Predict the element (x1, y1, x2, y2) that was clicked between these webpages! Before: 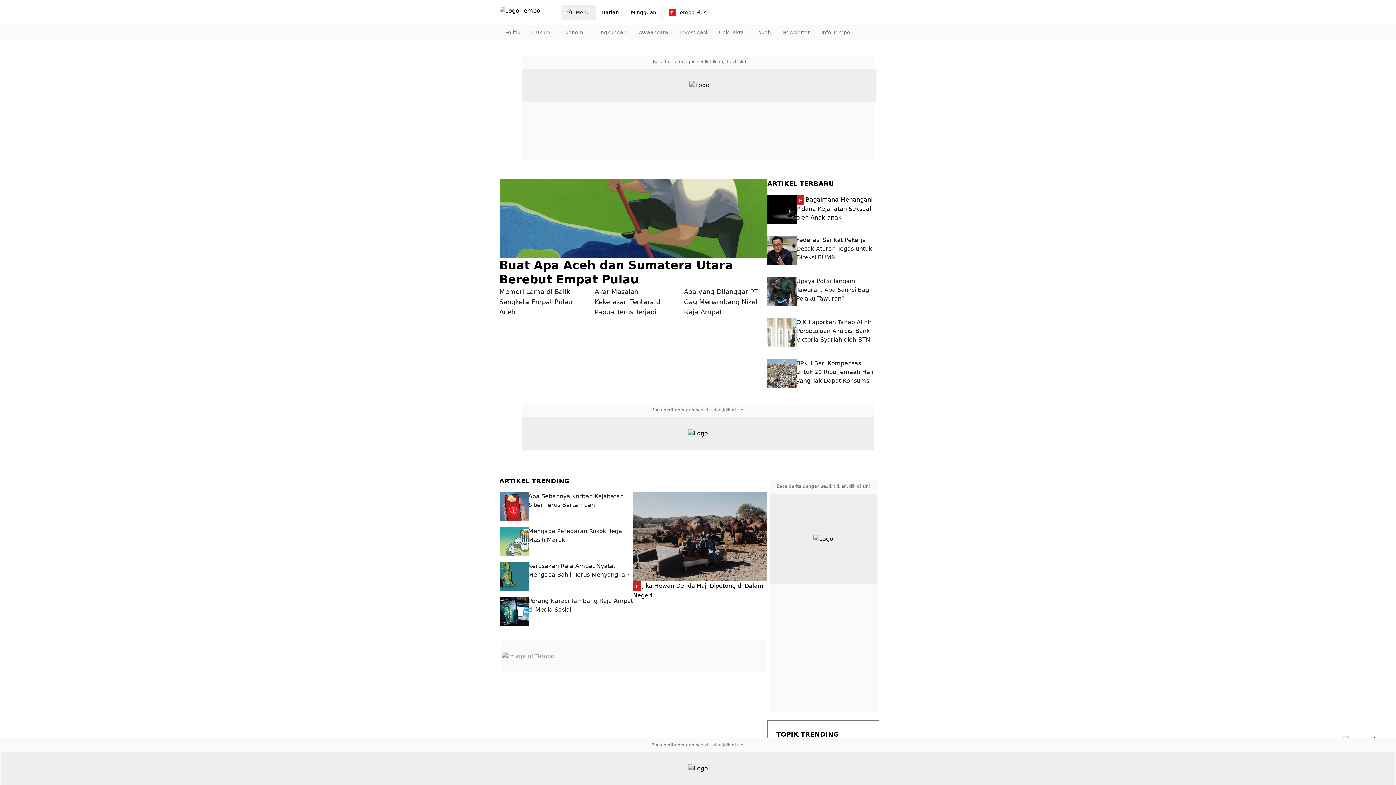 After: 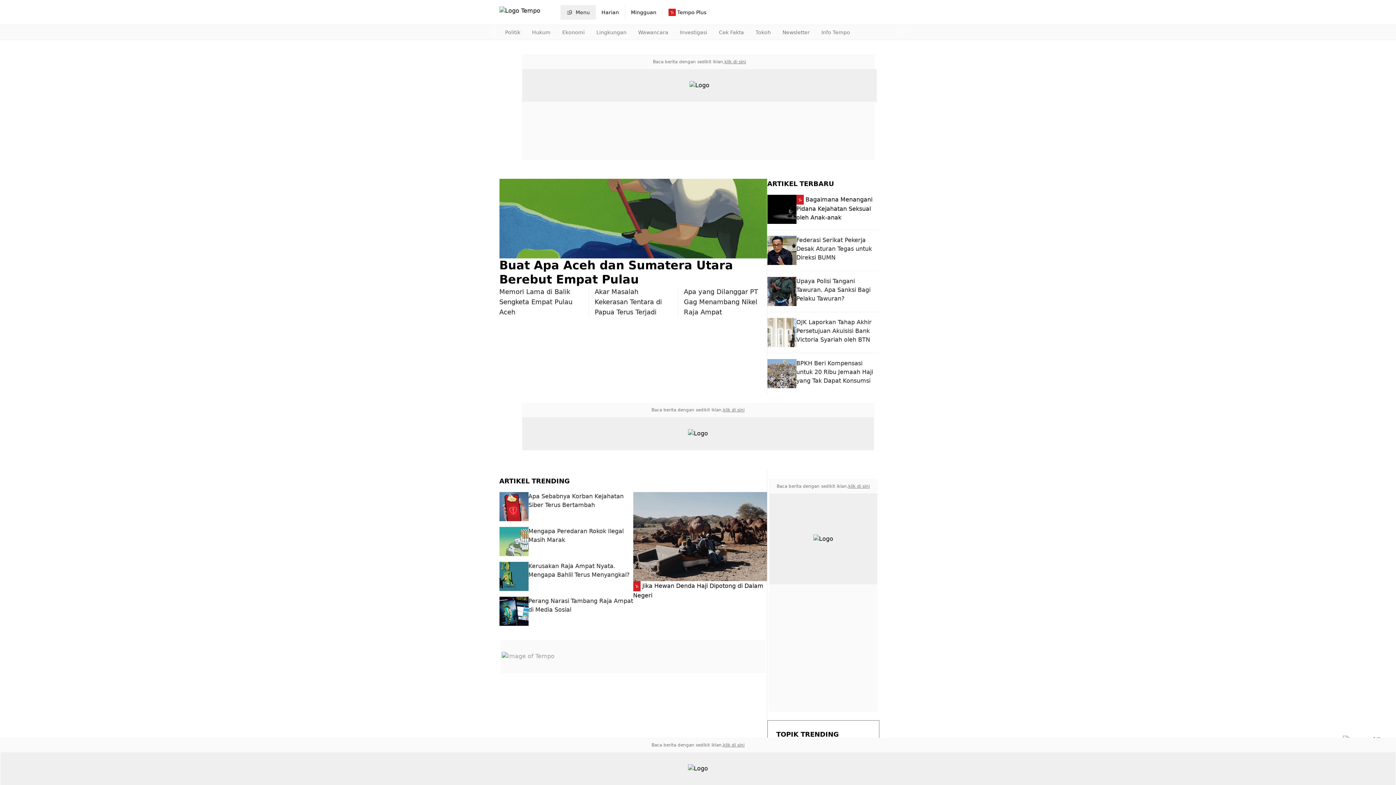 Action: bbox: (723, 742, 744, 748) label: klik di sini